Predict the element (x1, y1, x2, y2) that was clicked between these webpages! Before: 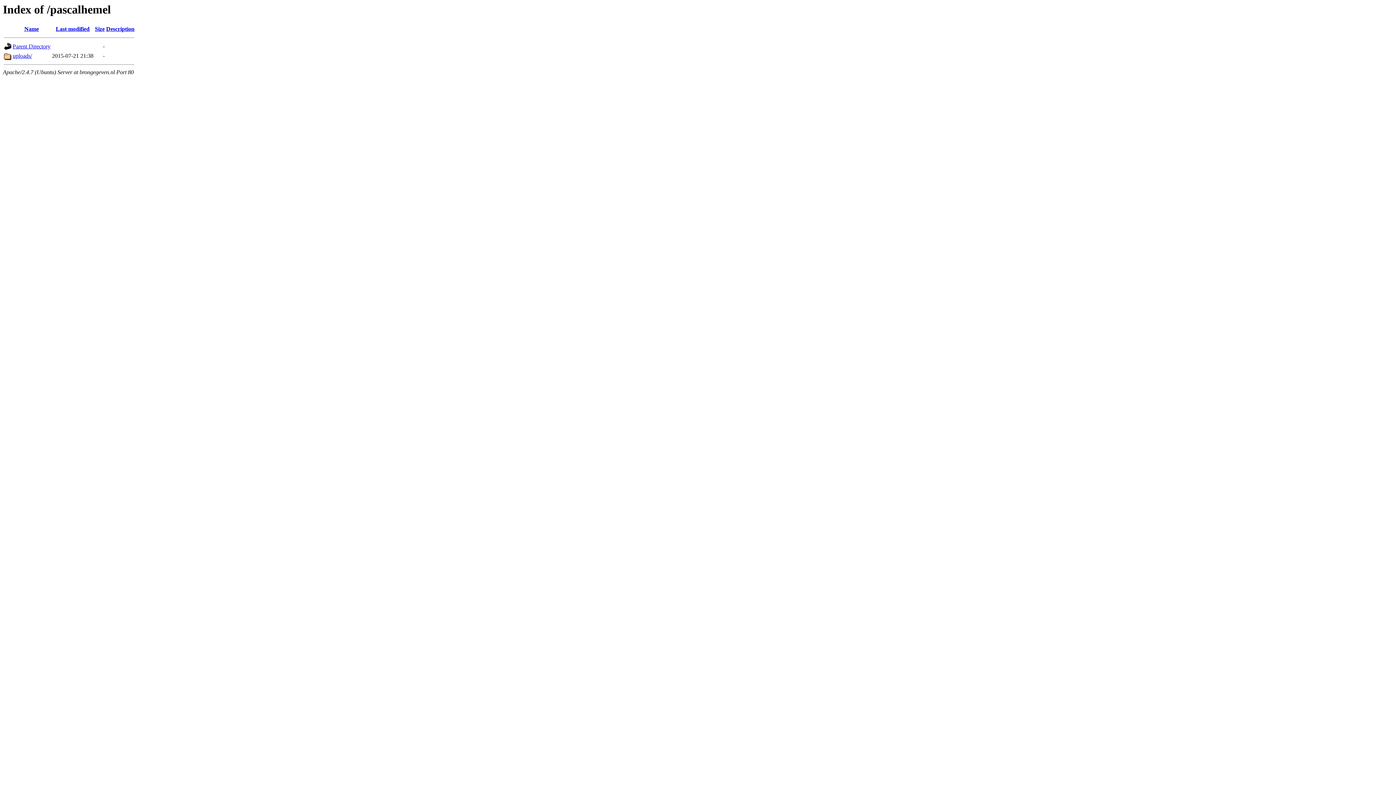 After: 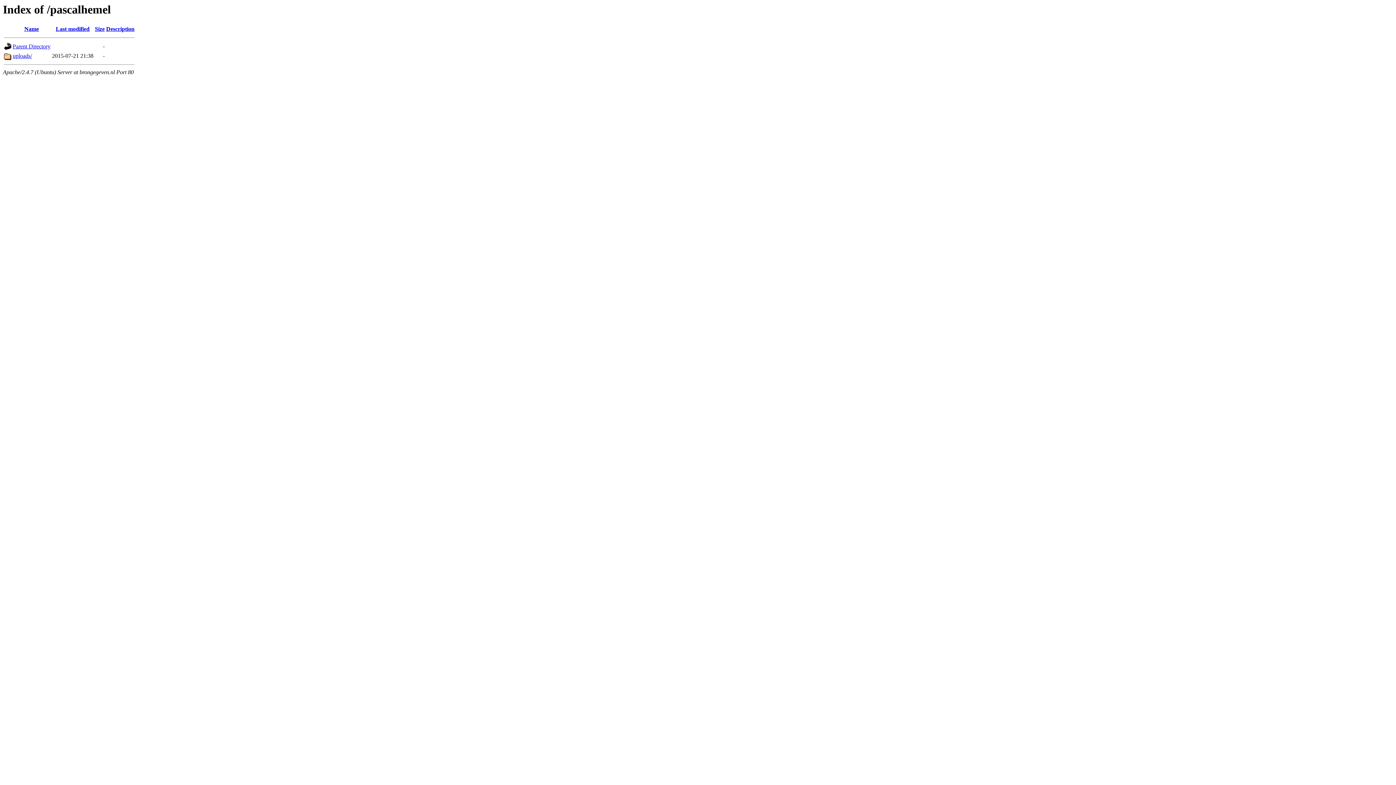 Action: label: Name bbox: (24, 25, 38, 32)